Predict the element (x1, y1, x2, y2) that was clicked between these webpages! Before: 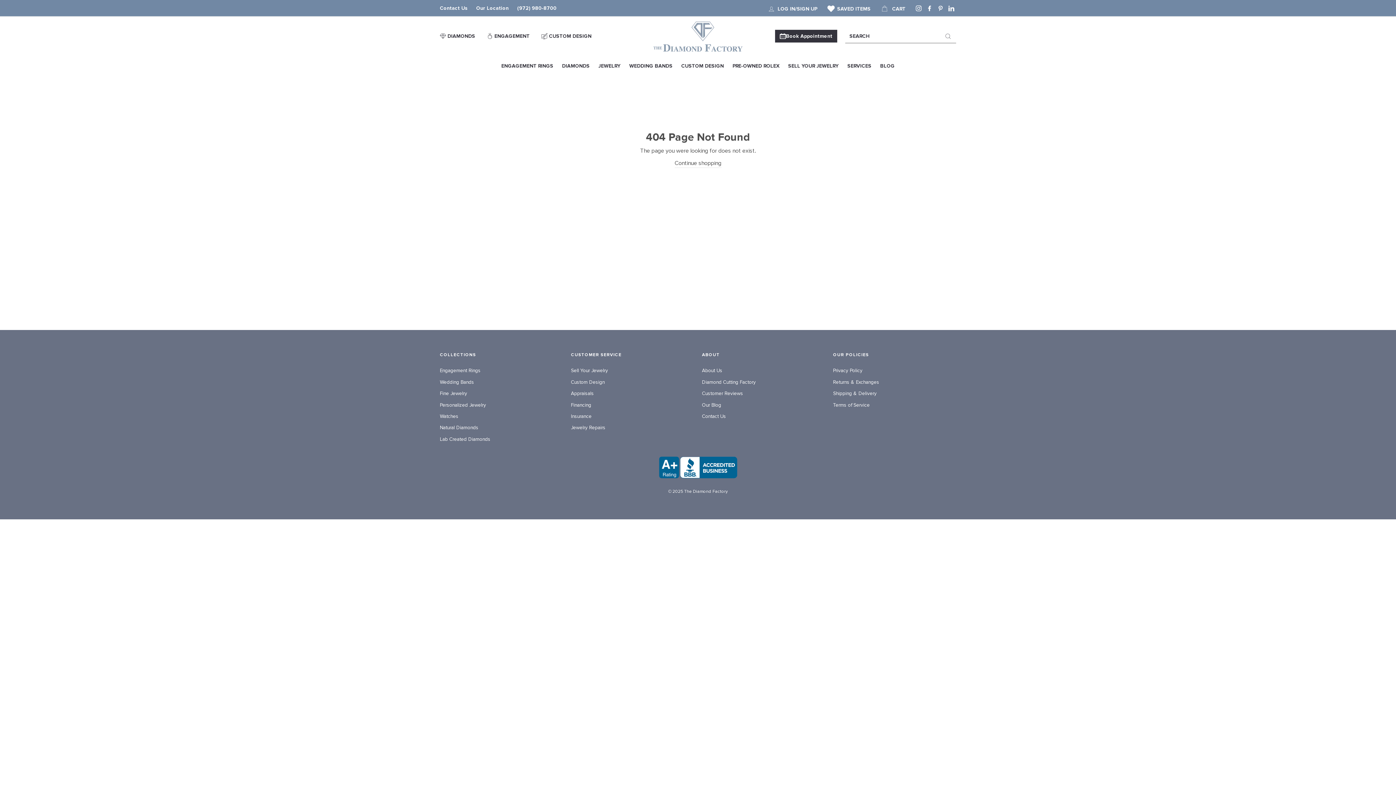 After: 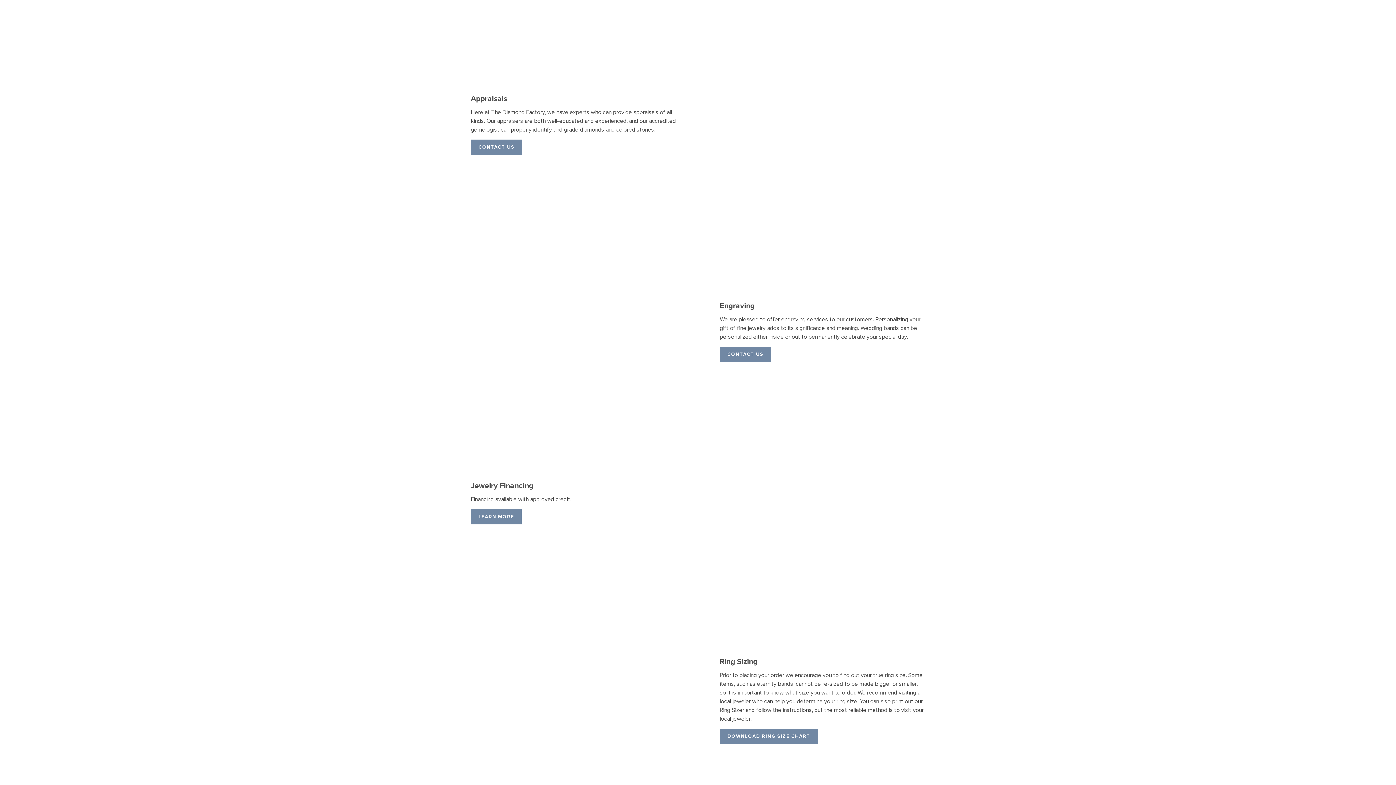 Action: label: Appraisals bbox: (571, 388, 594, 398)